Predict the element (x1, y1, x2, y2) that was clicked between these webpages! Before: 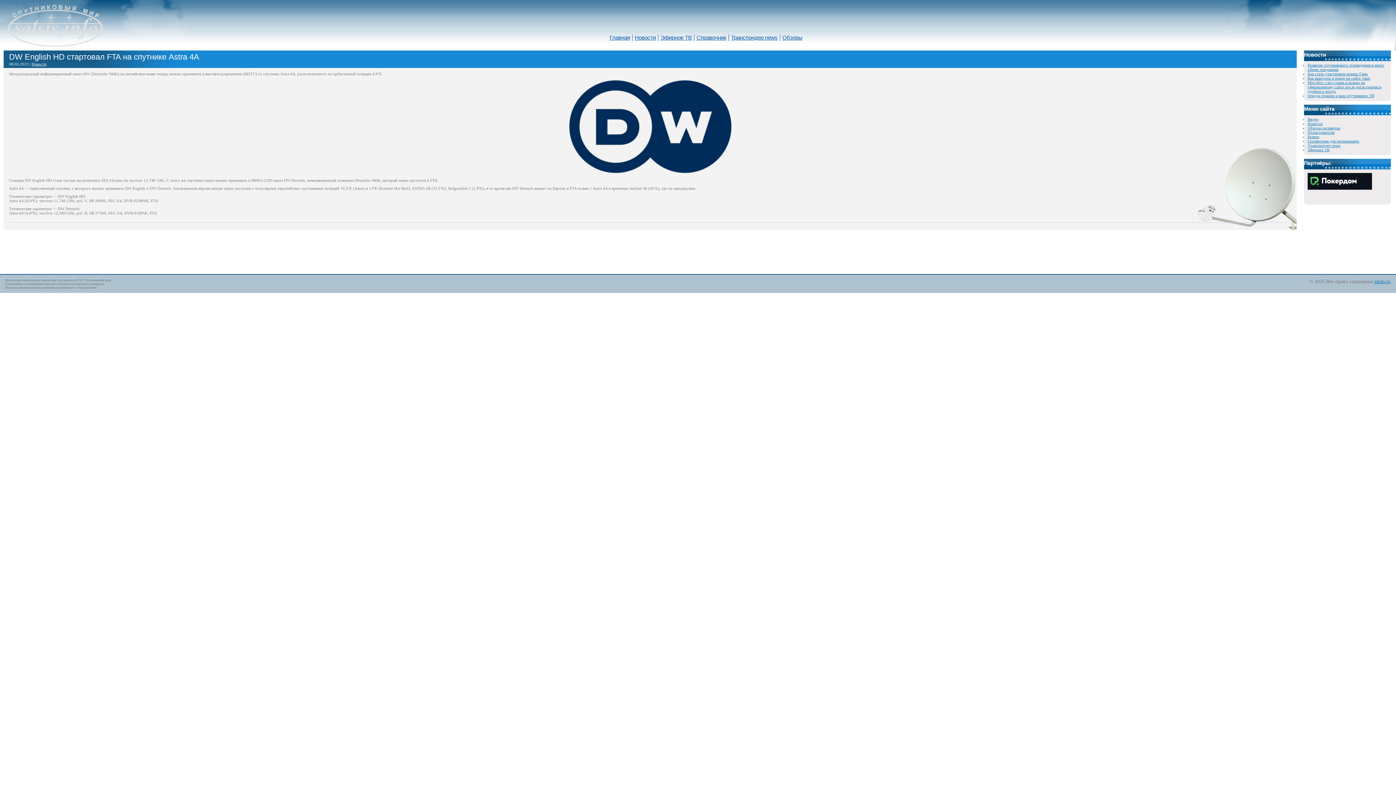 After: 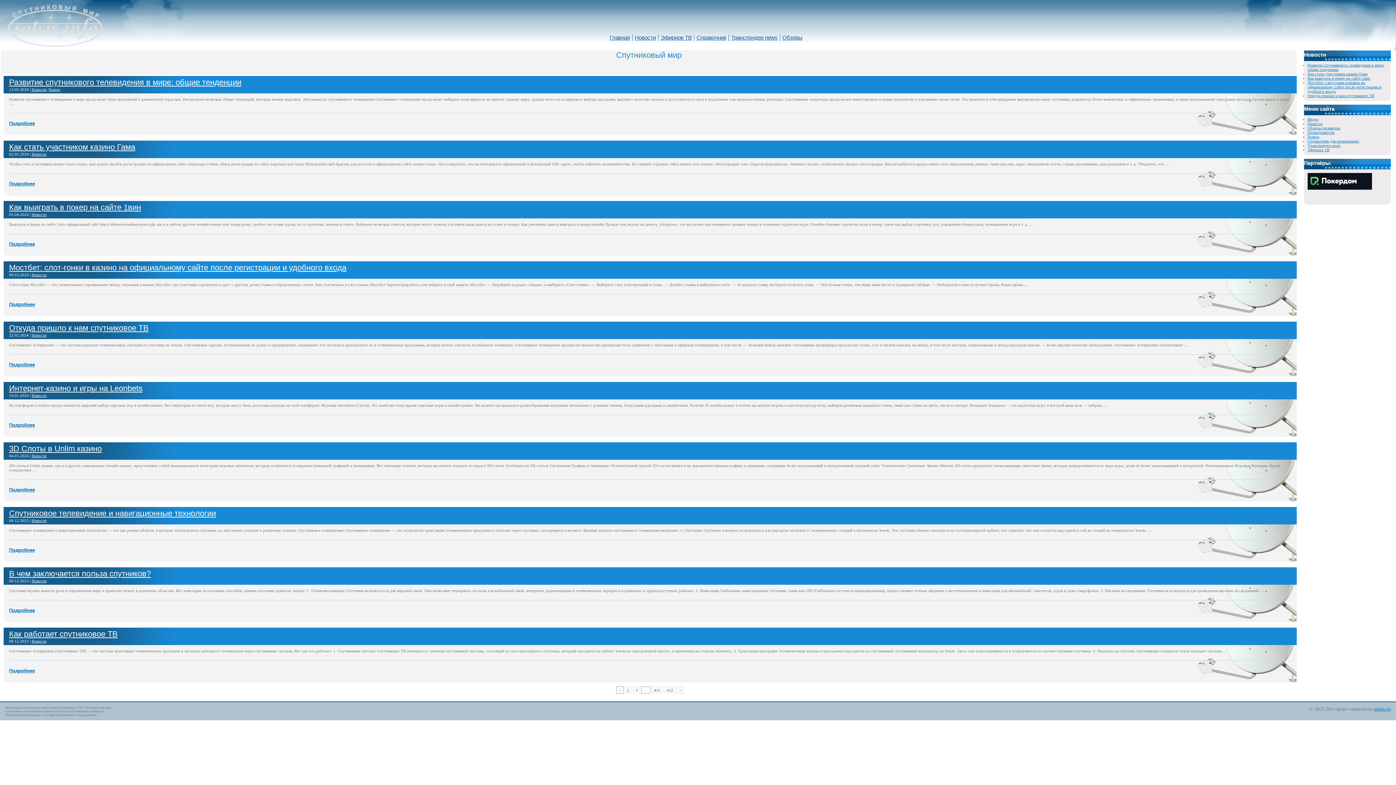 Action: bbox: (609, 34, 630, 40) label: Главная